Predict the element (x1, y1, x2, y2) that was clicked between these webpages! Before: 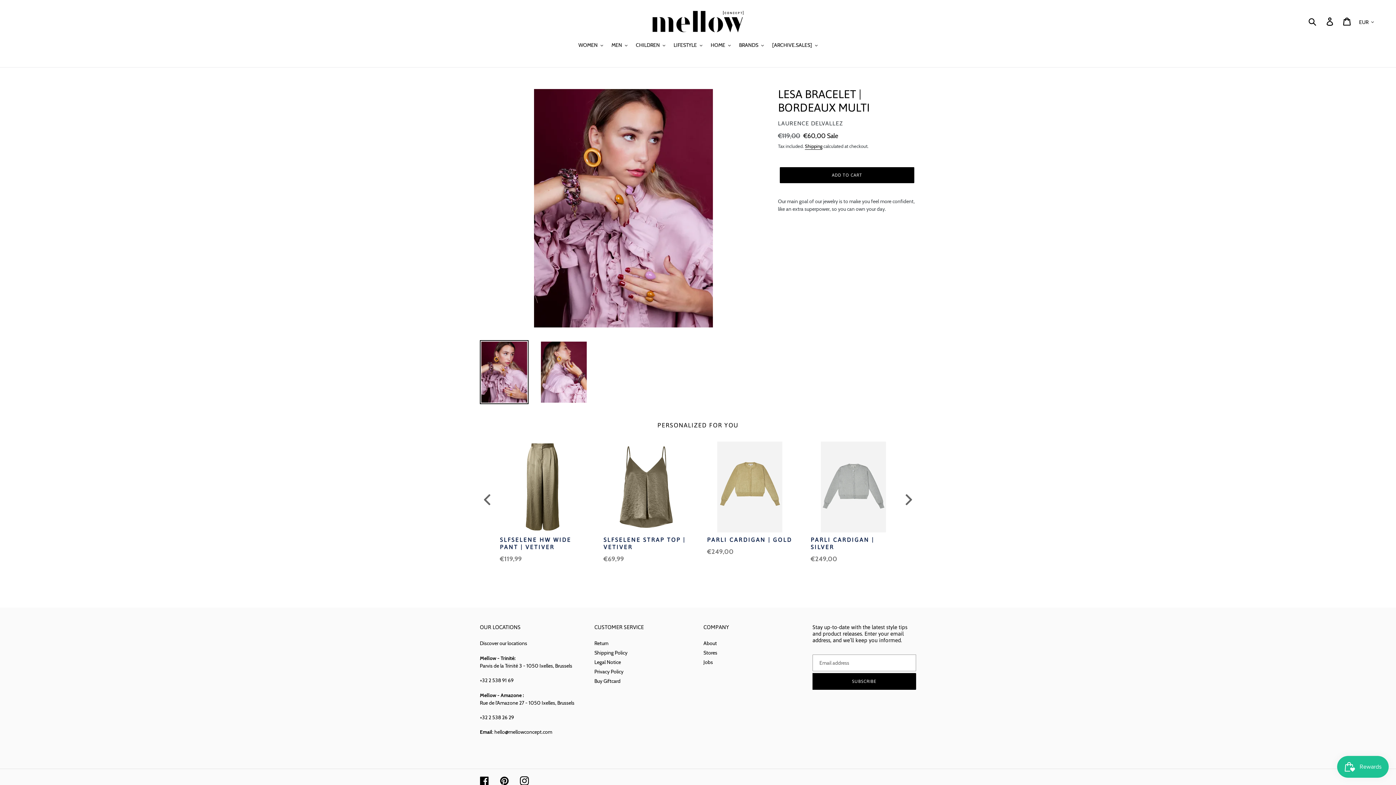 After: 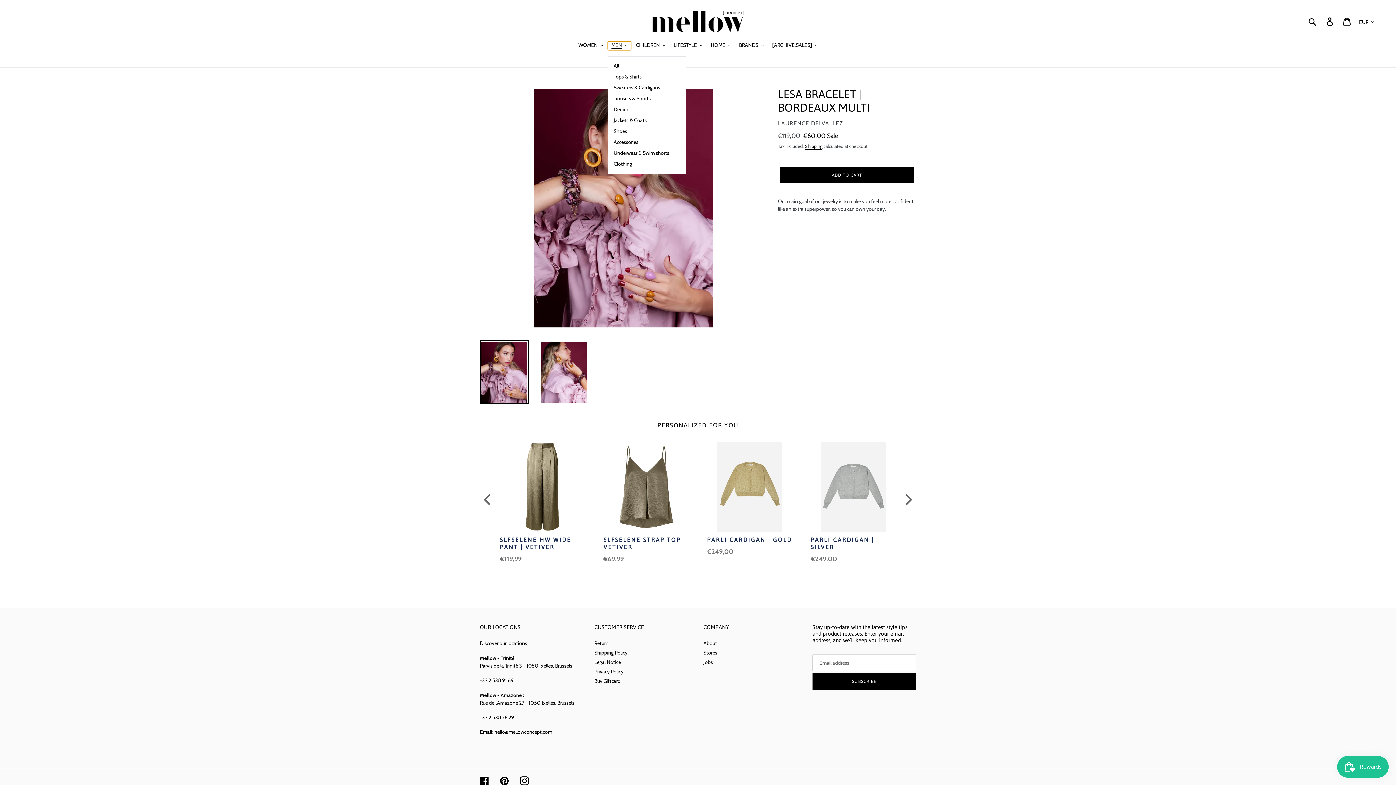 Action: label: MEN bbox: (608, 41, 631, 50)